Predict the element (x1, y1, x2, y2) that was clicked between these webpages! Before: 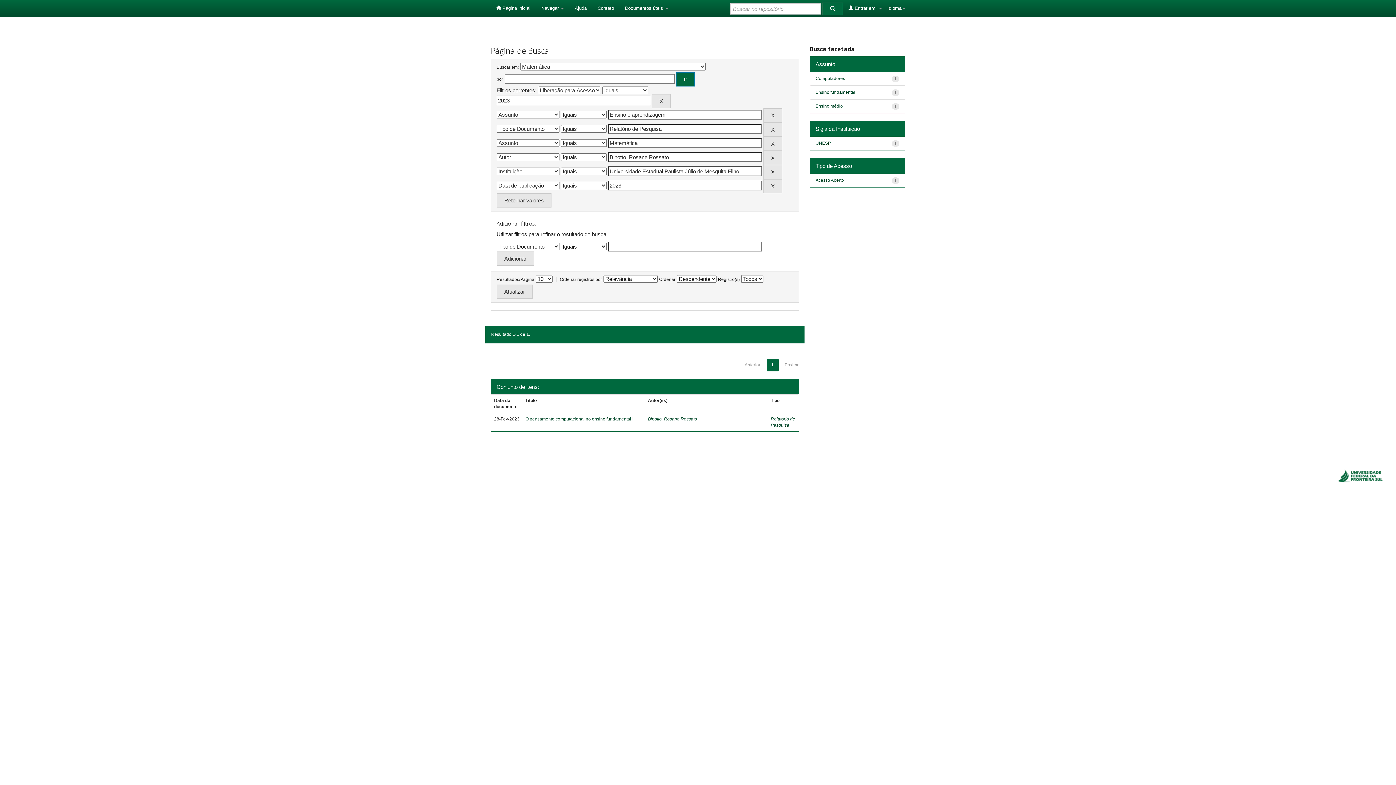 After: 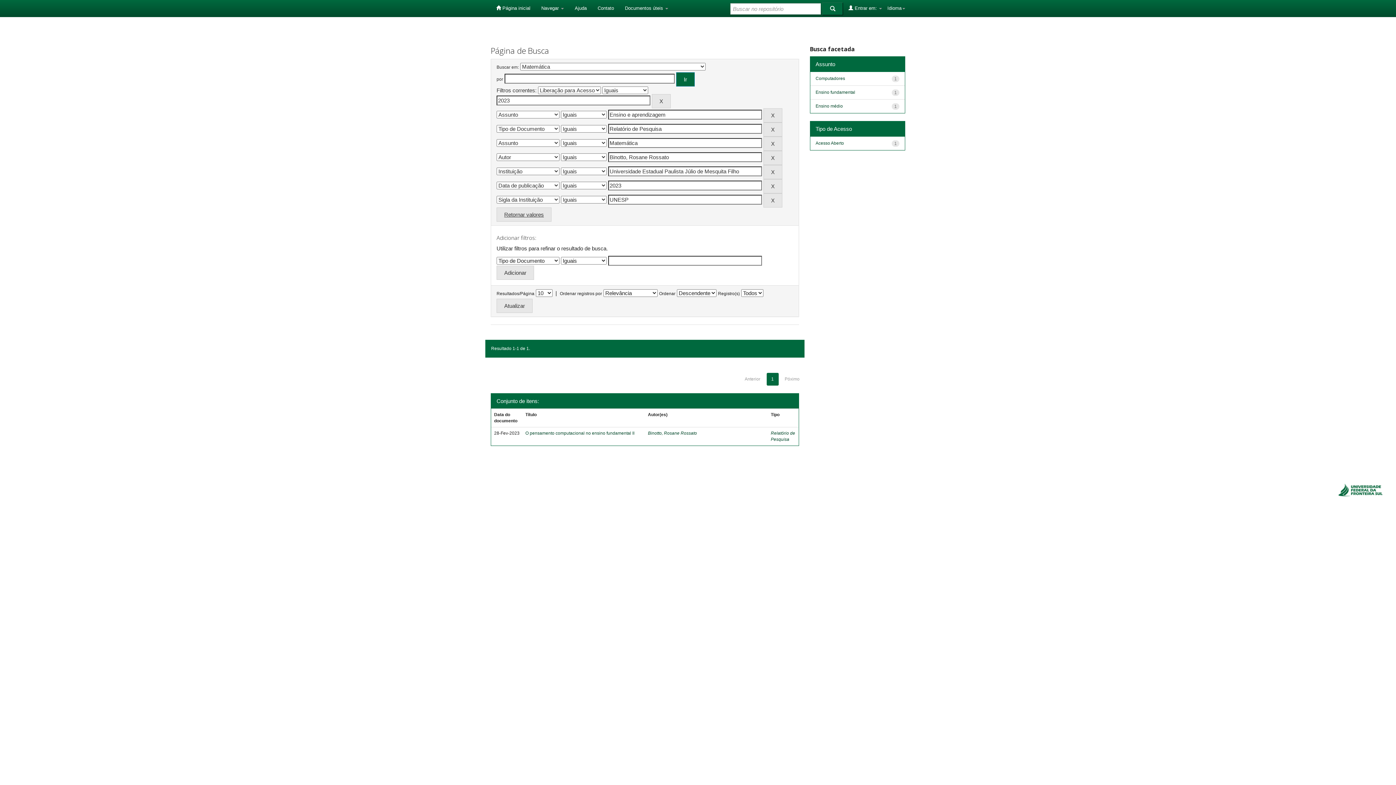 Action: bbox: (815, 140, 831, 145) label: UNESP